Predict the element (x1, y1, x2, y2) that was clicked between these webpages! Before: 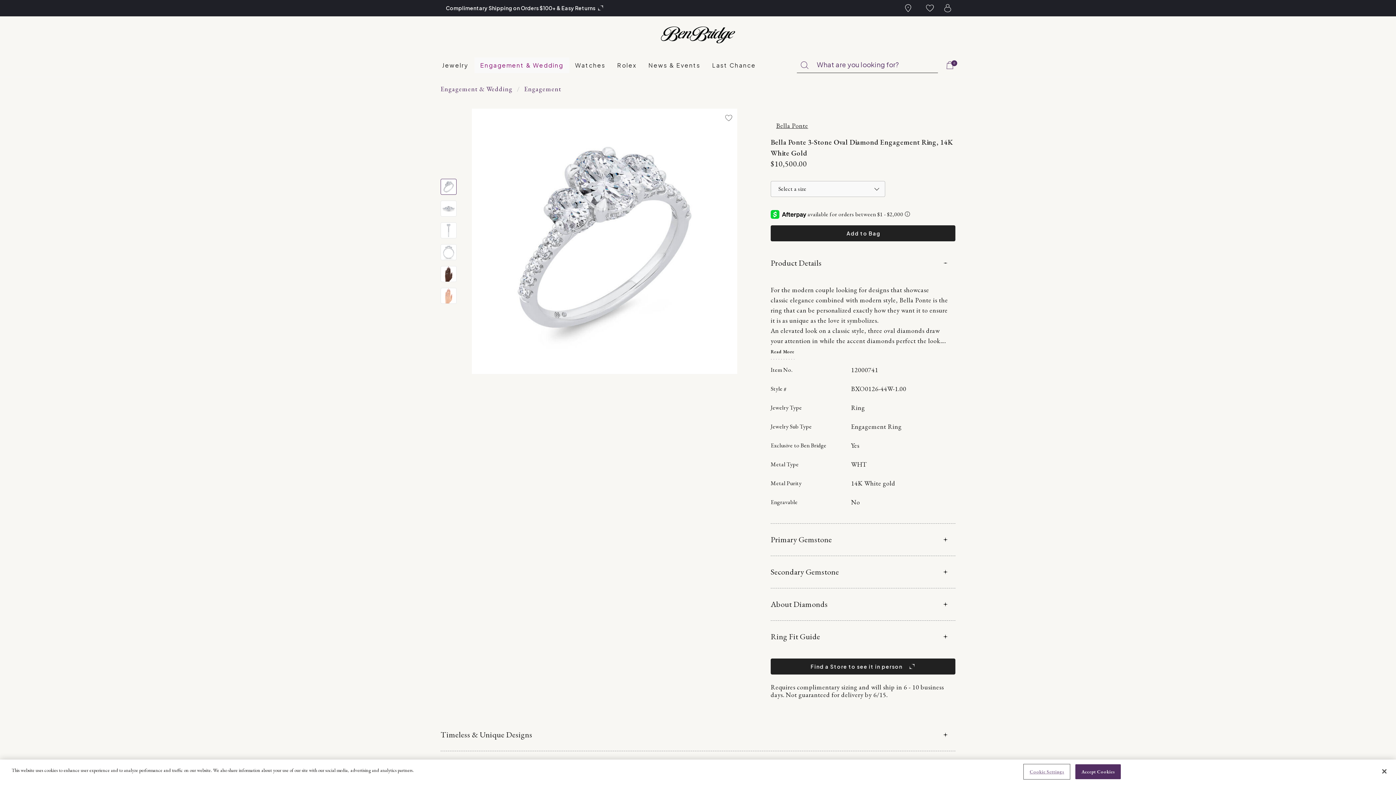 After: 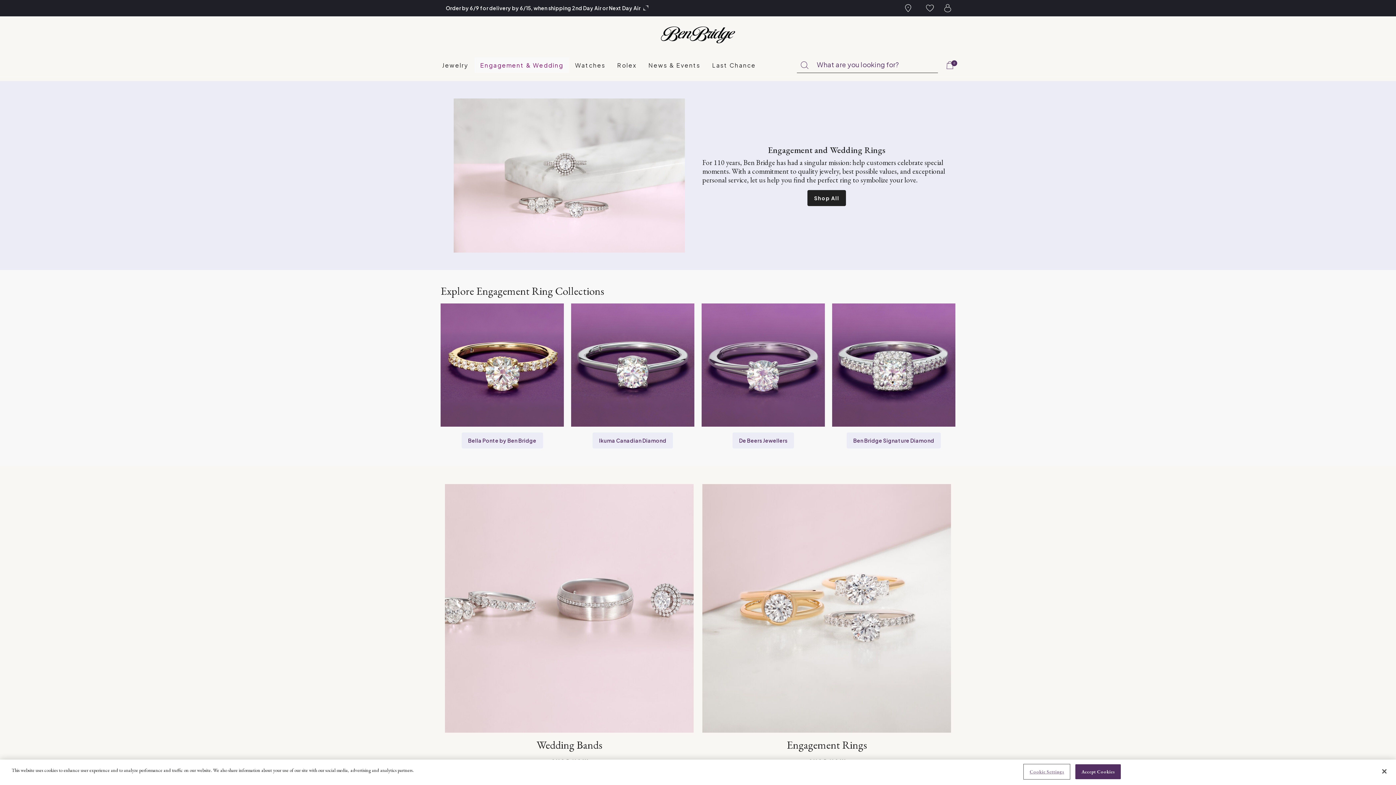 Action: label: Engagement bbox: (524, 83, 561, 94)